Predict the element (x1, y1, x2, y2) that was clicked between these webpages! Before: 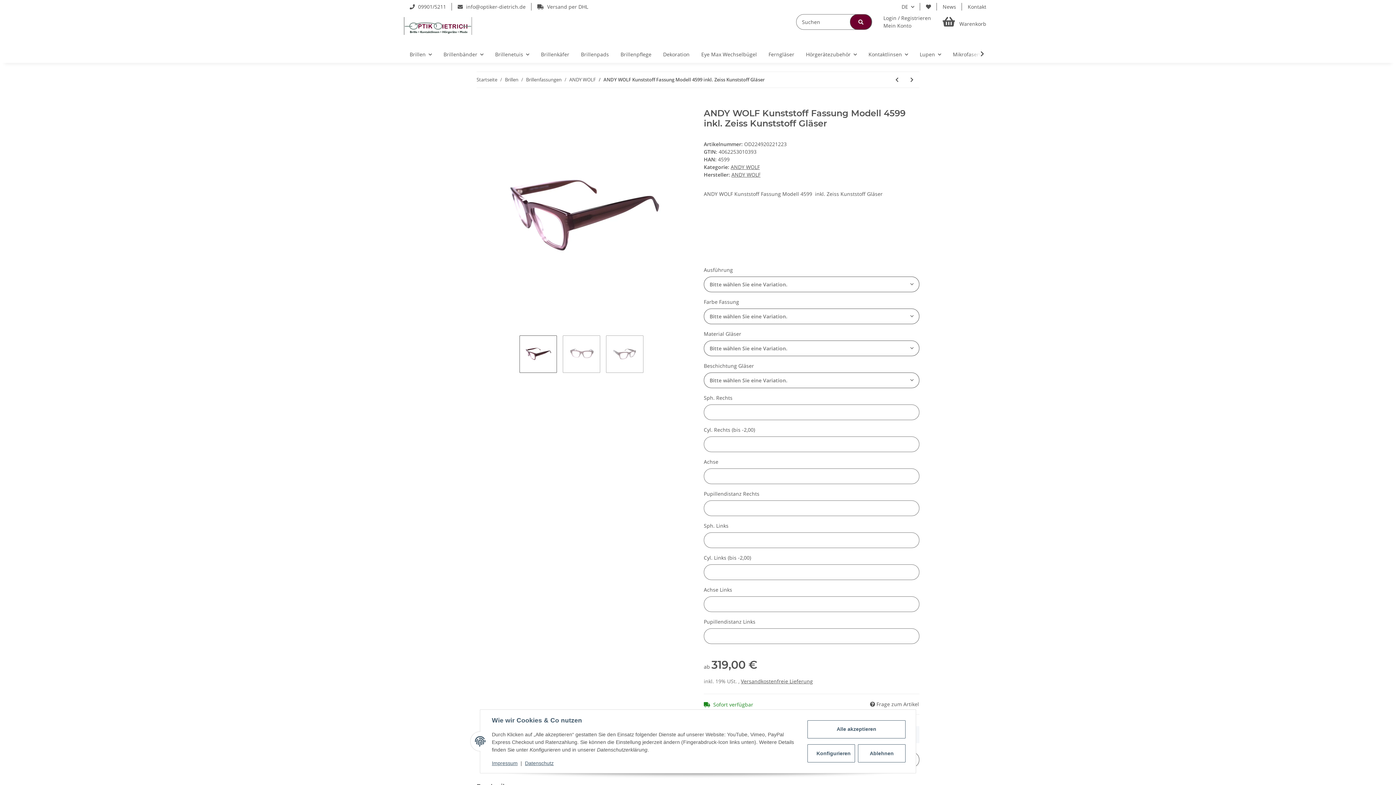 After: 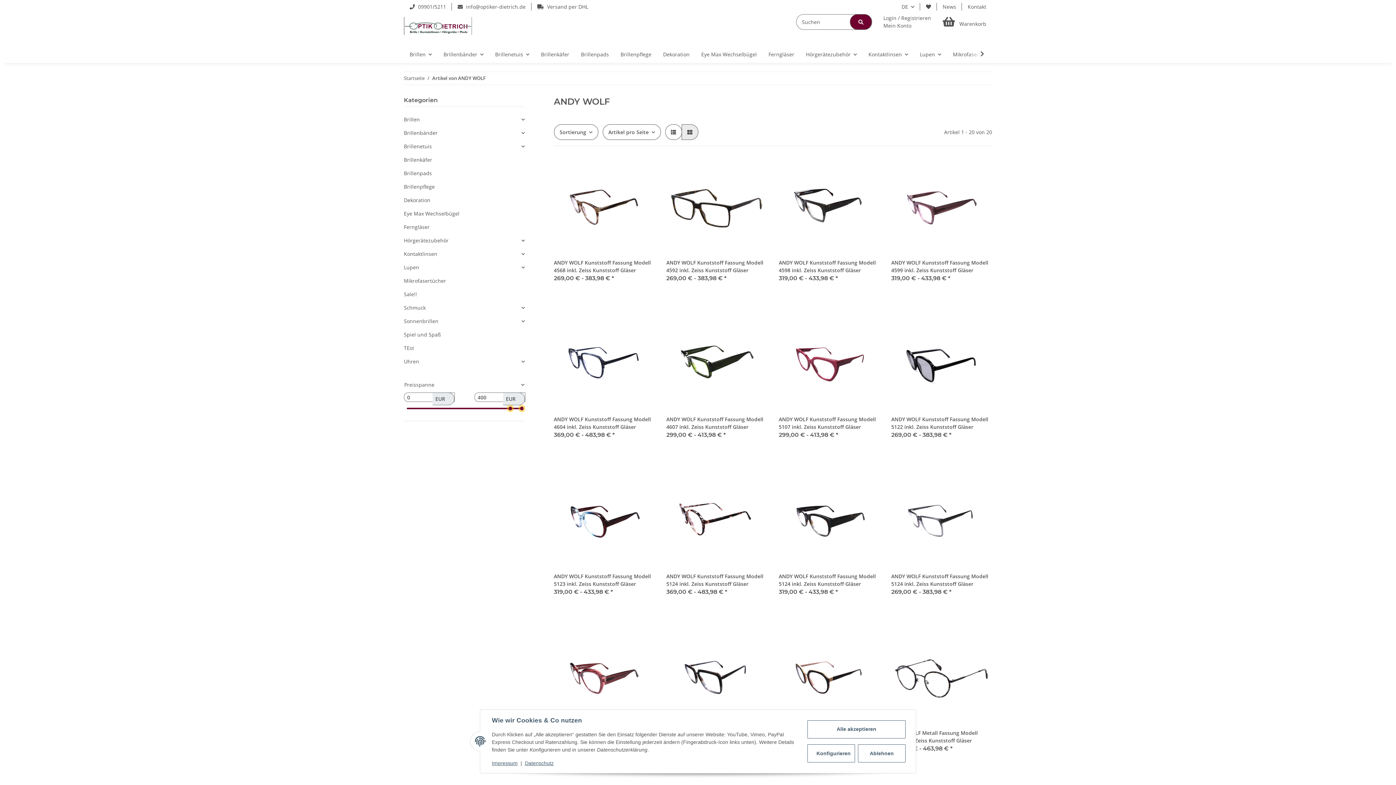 Action: label: ANDY WOLF bbox: (731, 171, 760, 178)